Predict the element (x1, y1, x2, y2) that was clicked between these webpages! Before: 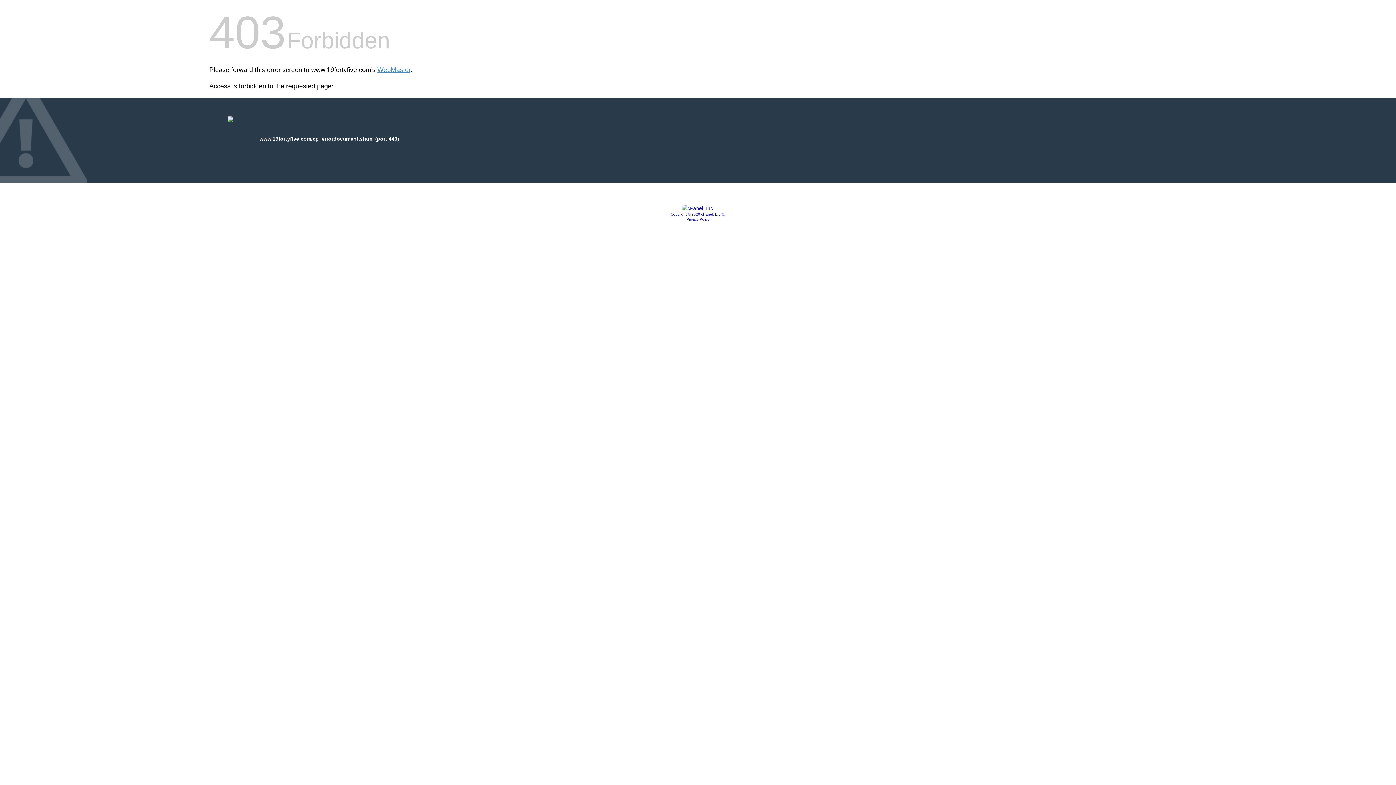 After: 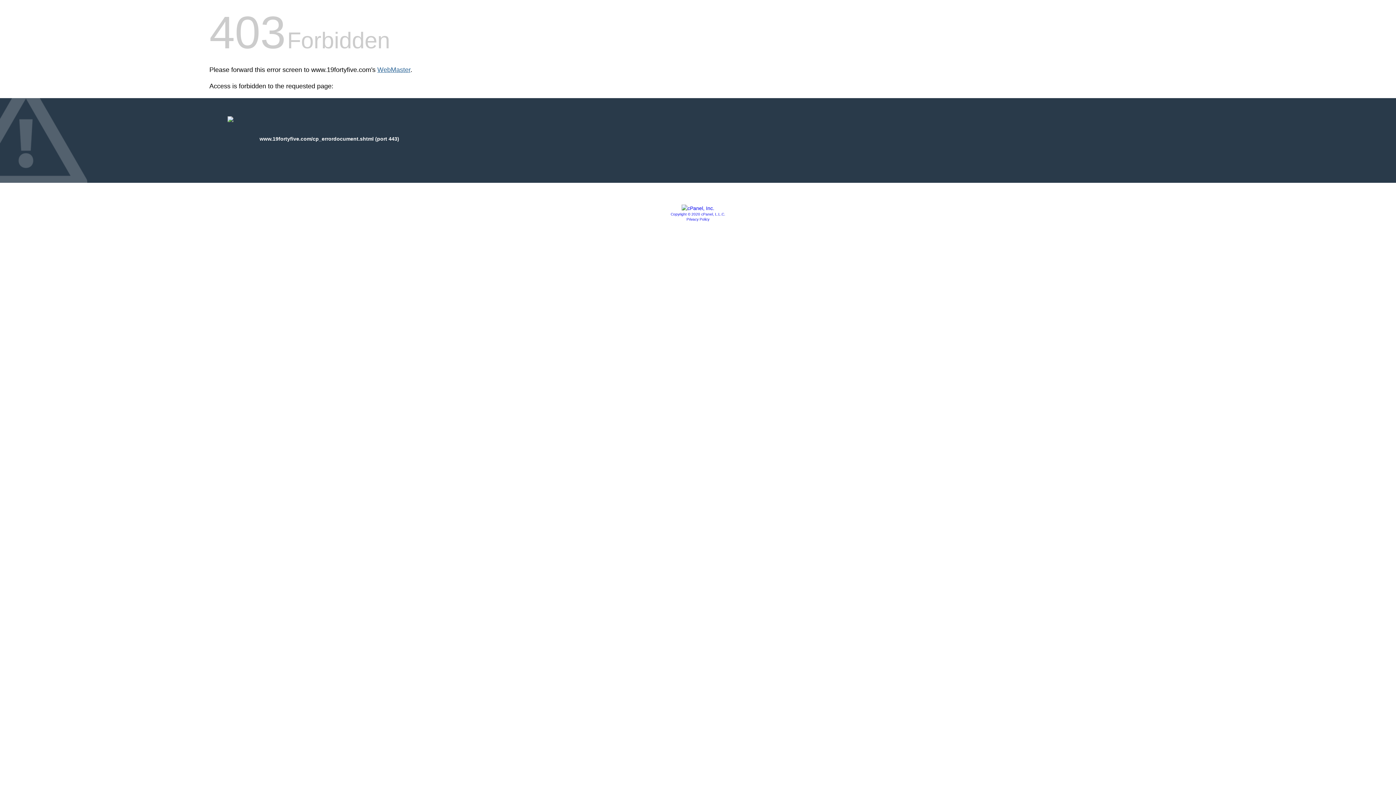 Action: bbox: (377, 66, 410, 73) label: WebMaster